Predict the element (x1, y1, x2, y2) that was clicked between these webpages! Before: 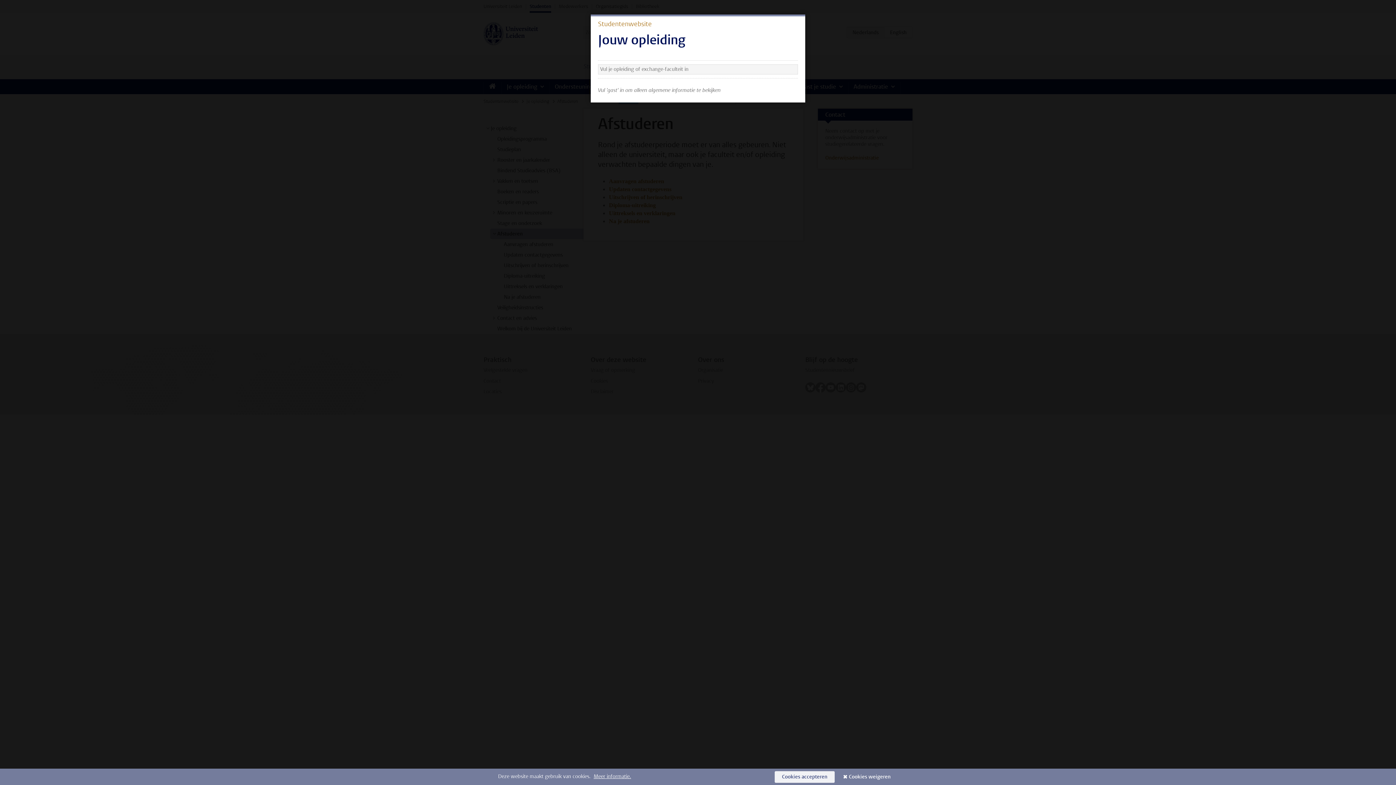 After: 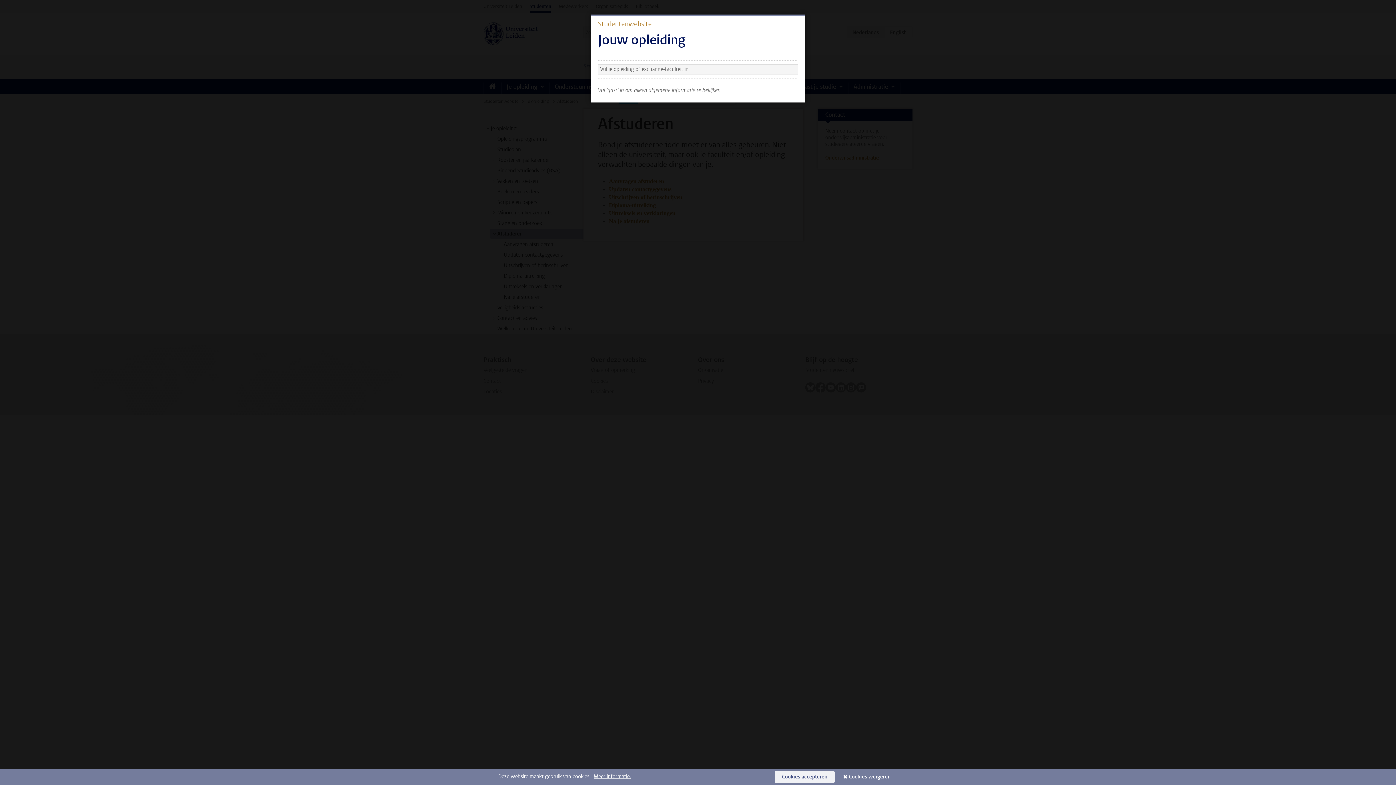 Action: bbox: (841, 771, 898, 783) label: Cookies weigeren